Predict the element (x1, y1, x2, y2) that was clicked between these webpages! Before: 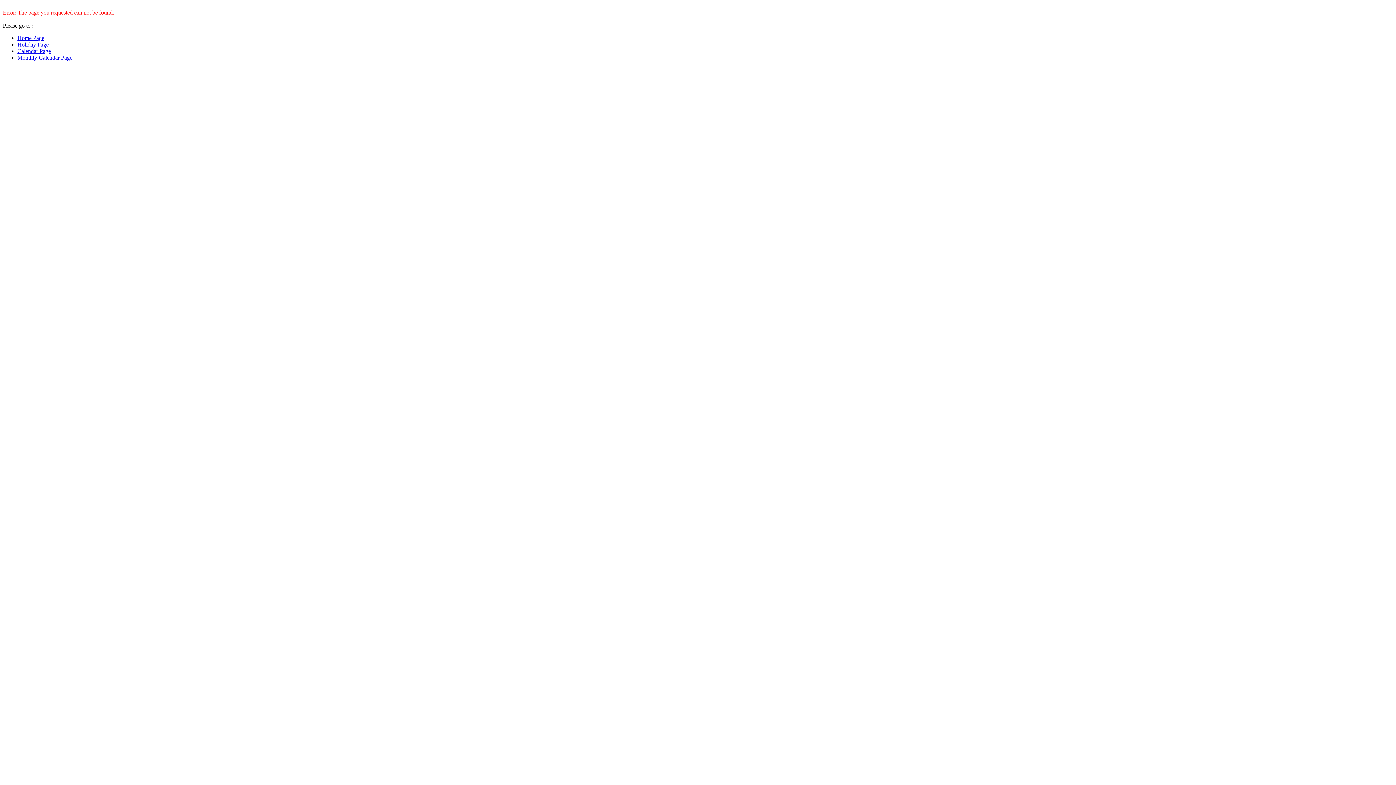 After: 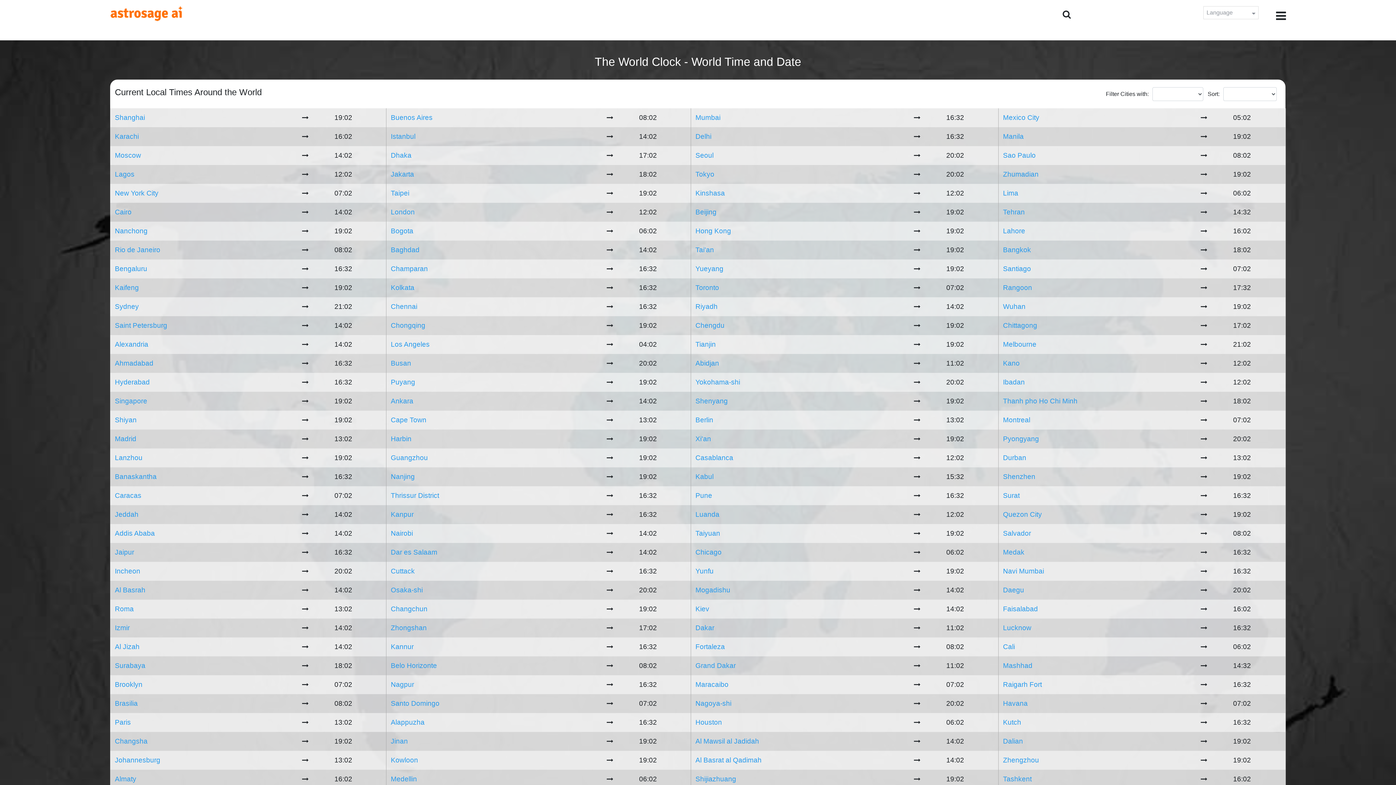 Action: bbox: (17, 34, 44, 41) label: Home Page